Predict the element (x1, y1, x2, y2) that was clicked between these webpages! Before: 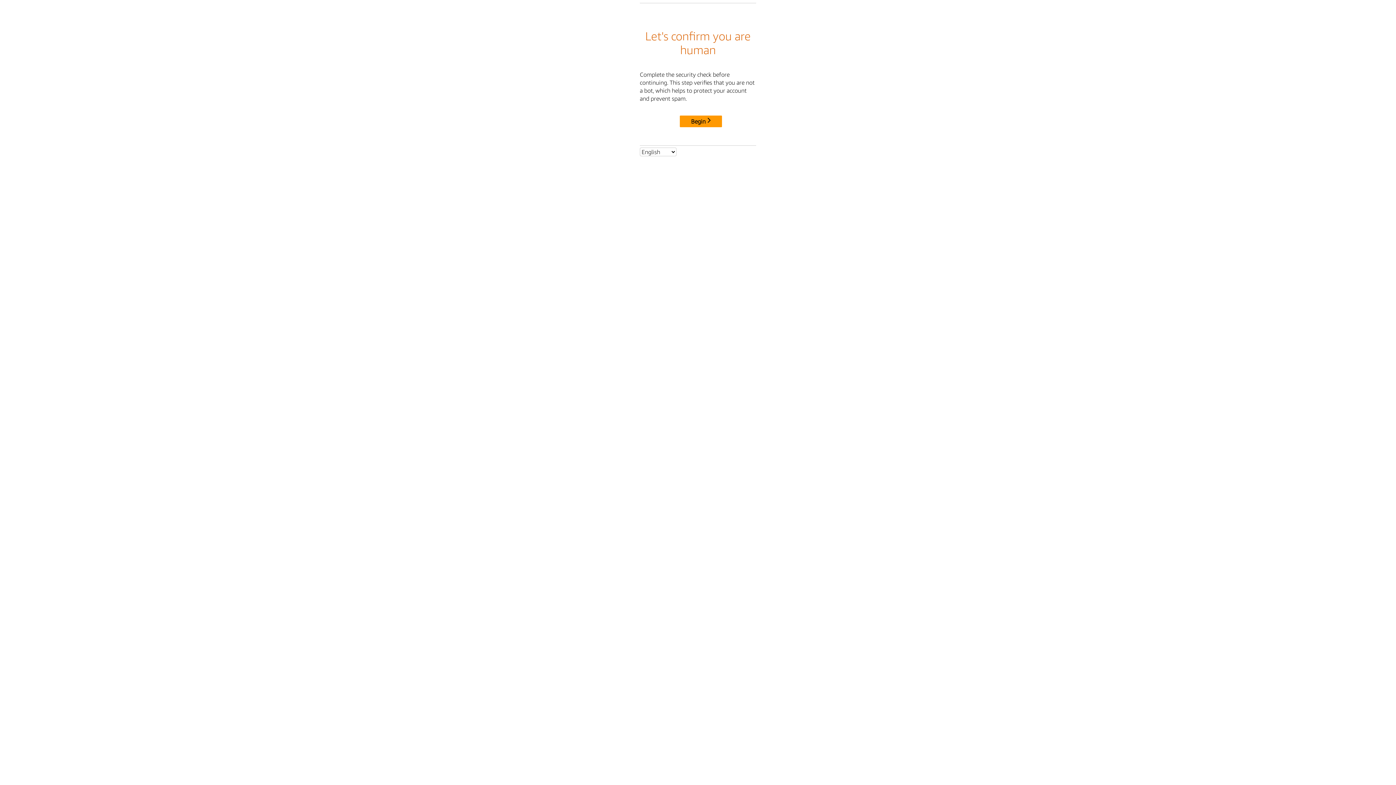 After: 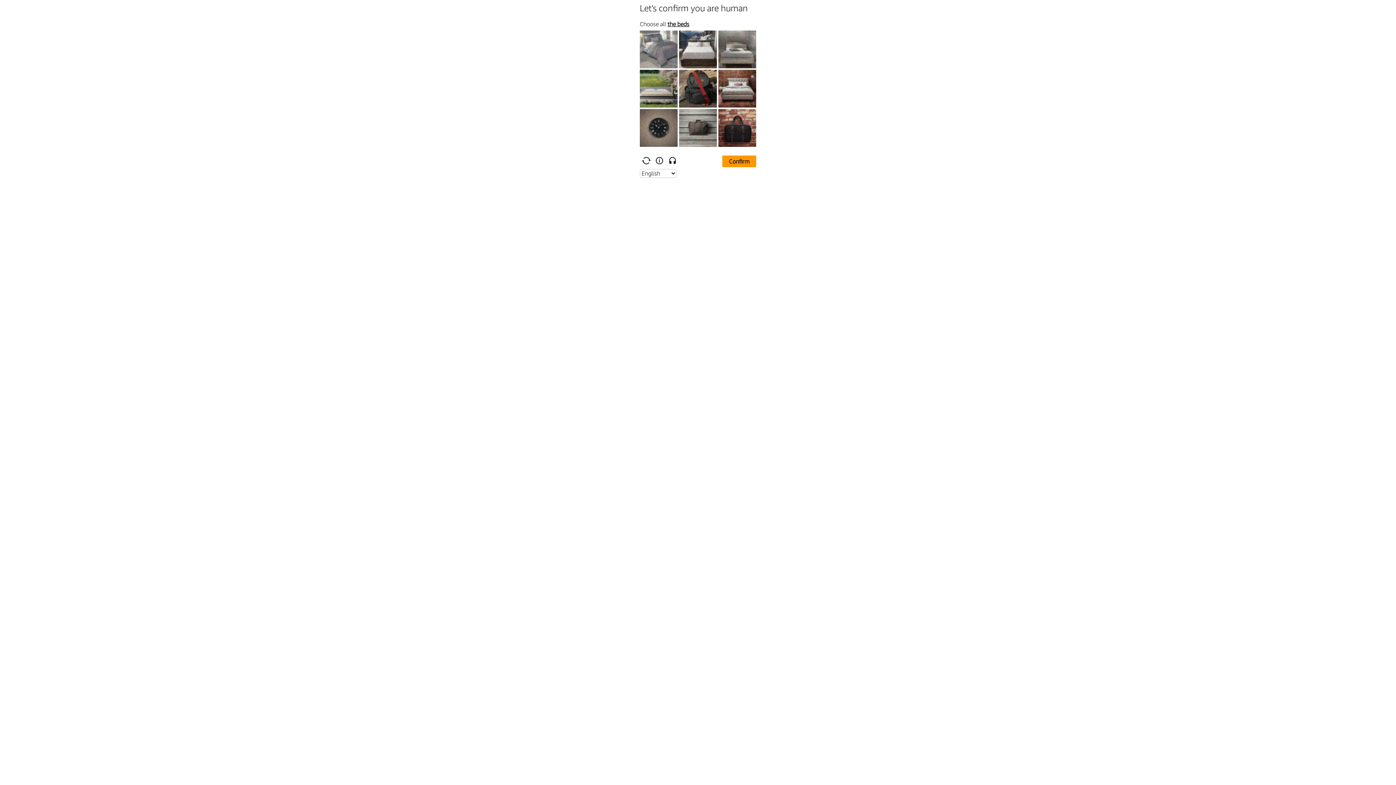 Action: bbox: (680, 115, 722, 127) label: Begin